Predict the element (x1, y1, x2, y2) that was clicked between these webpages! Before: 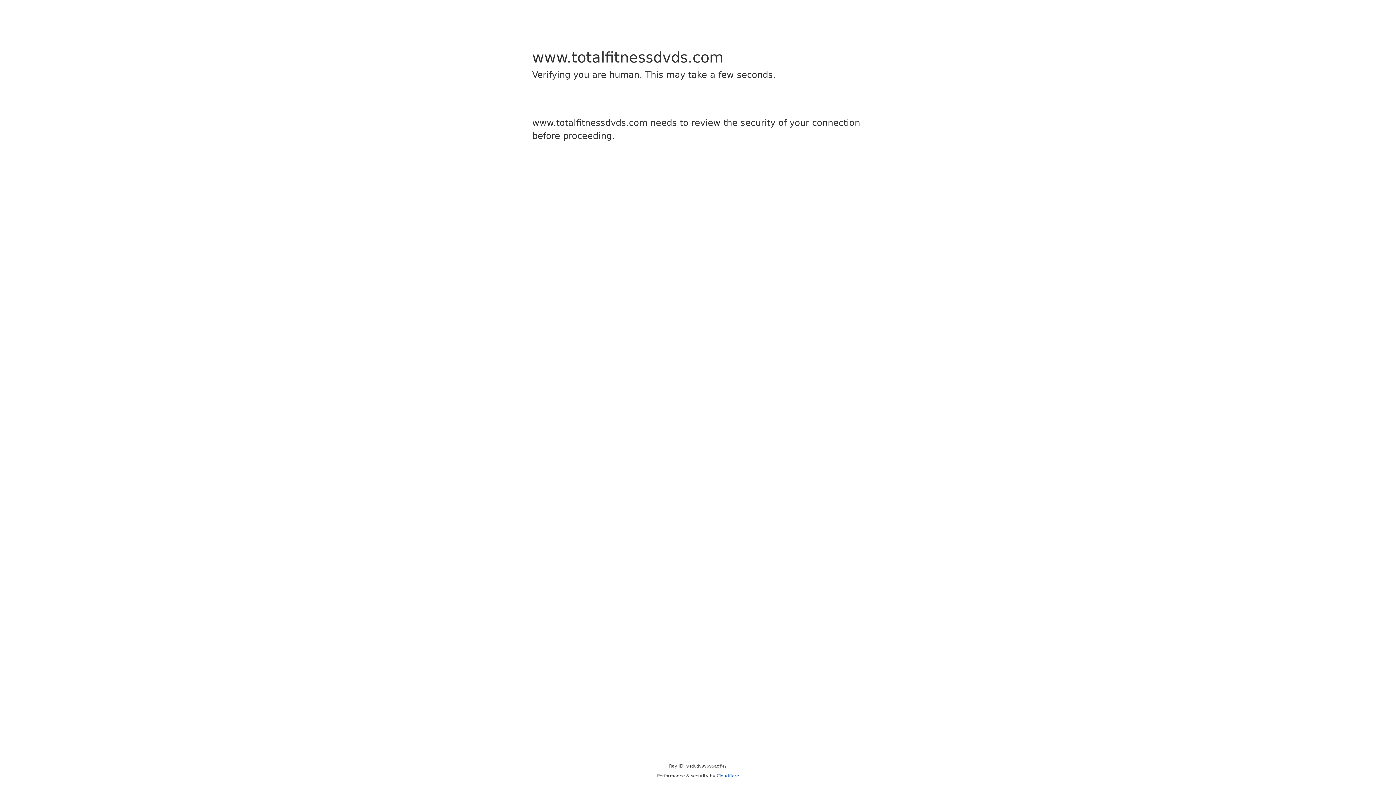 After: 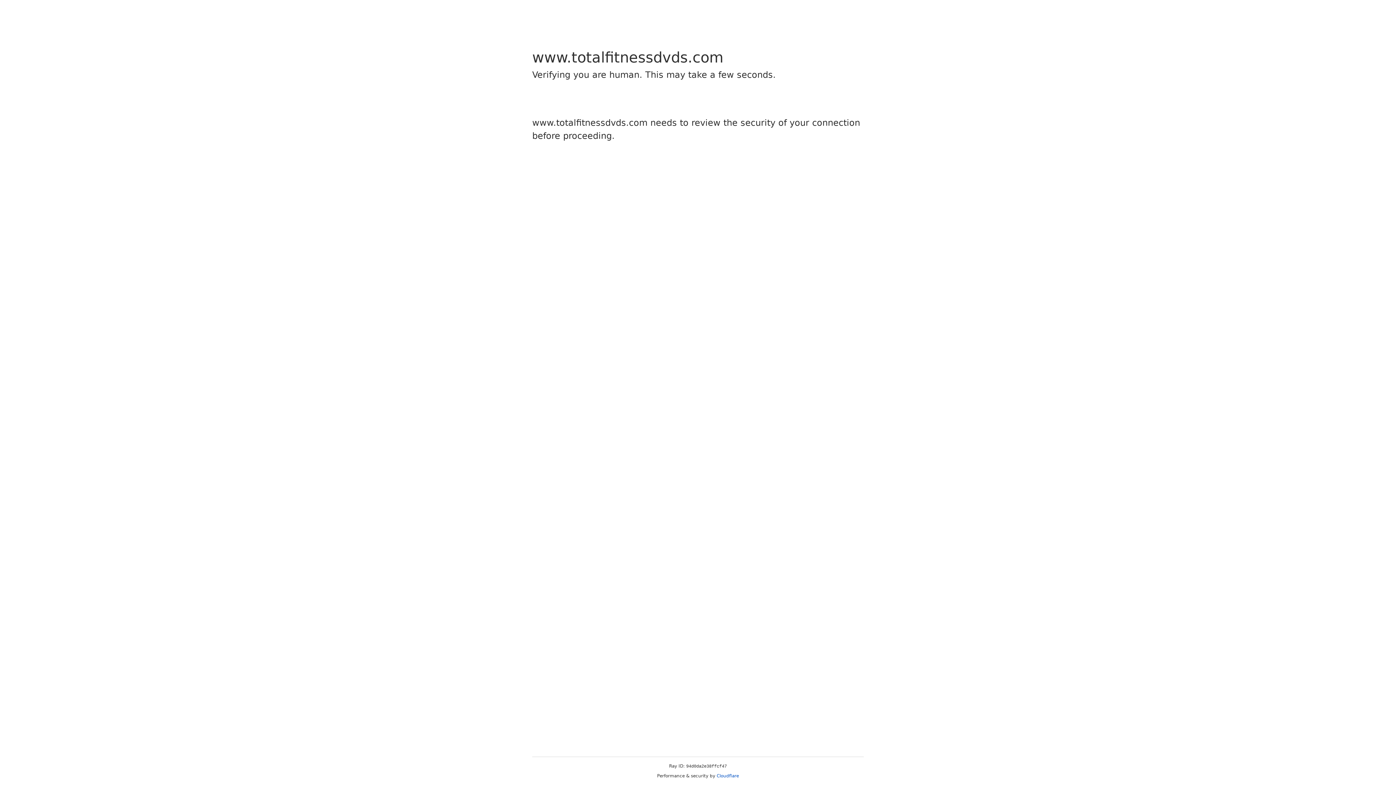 Action: bbox: (716, 773, 739, 778) label: Cloudflare